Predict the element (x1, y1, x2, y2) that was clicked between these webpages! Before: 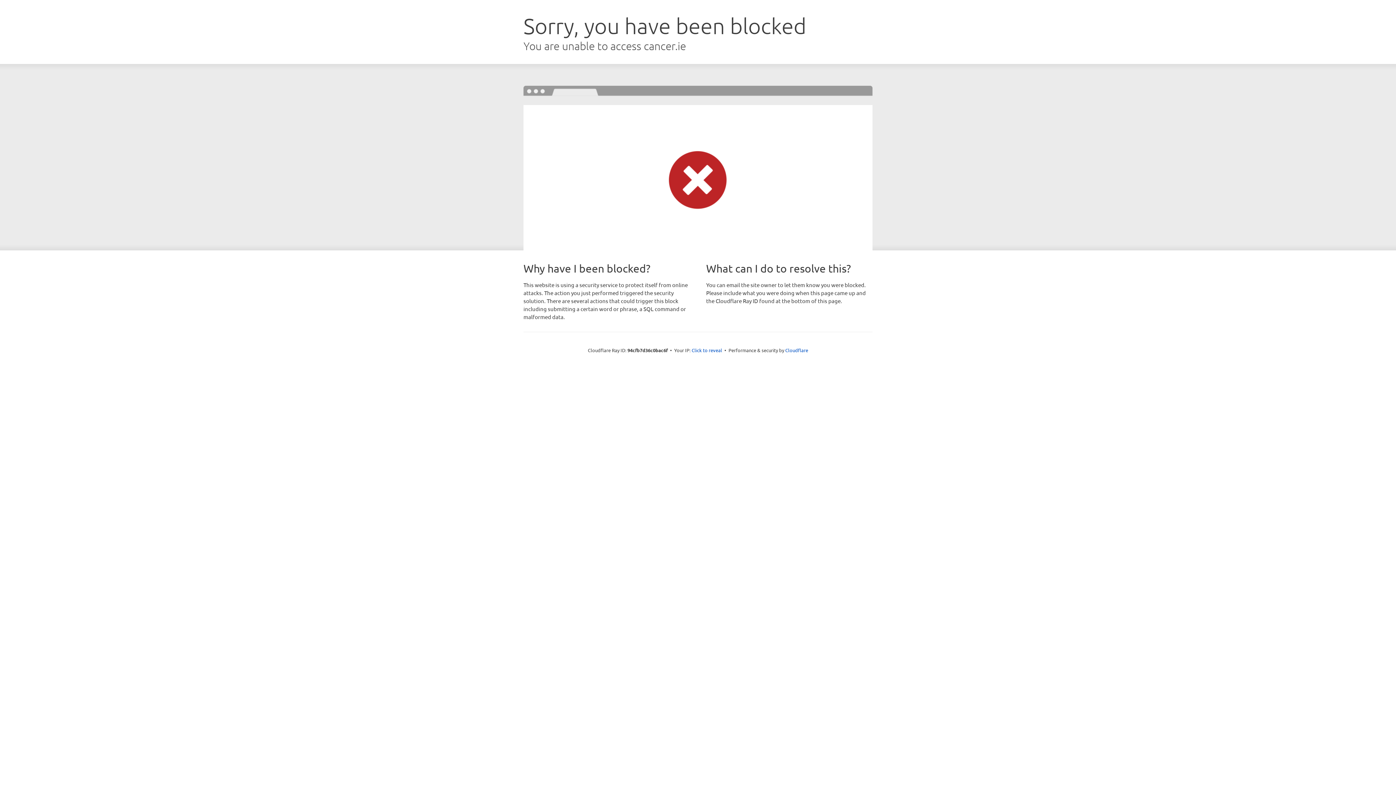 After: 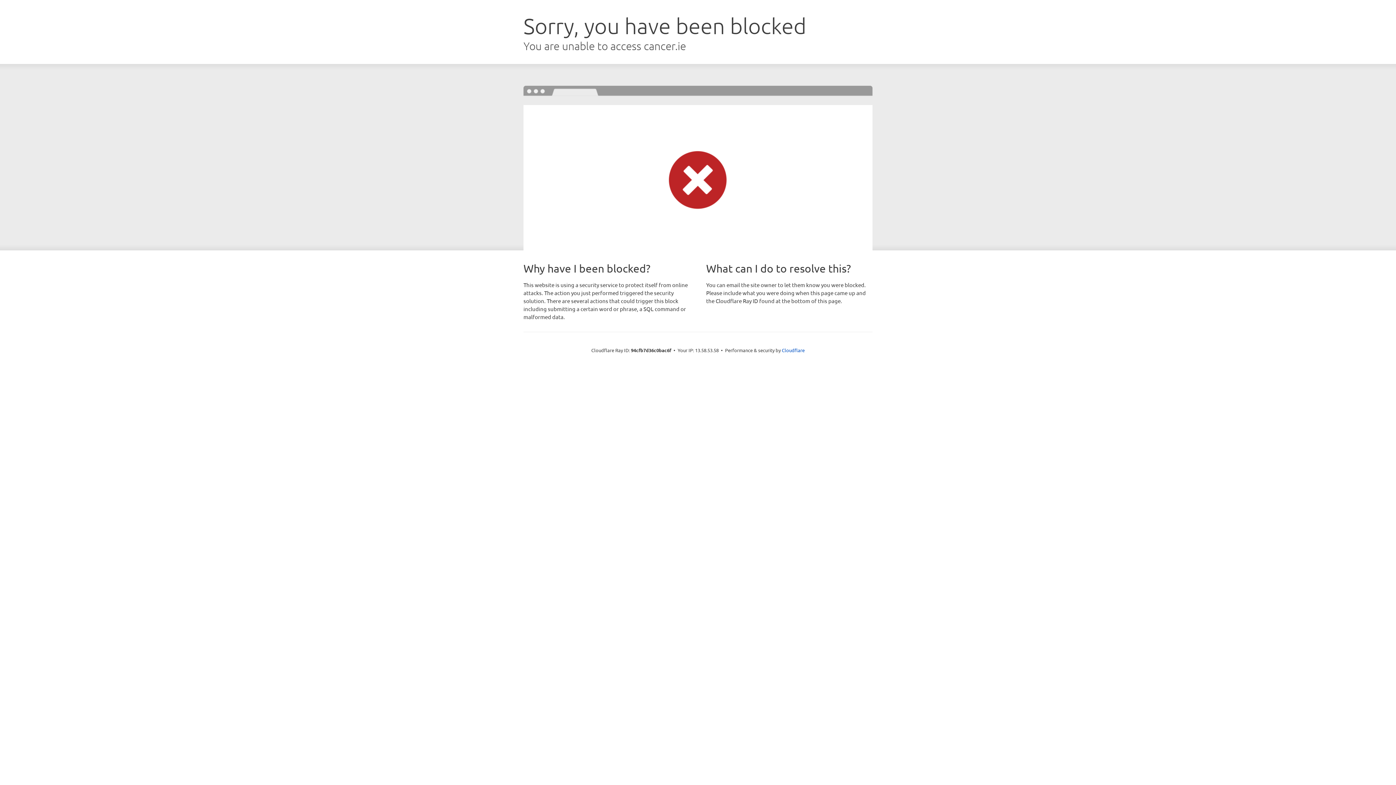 Action: label: Click to reveal bbox: (691, 346, 722, 353)